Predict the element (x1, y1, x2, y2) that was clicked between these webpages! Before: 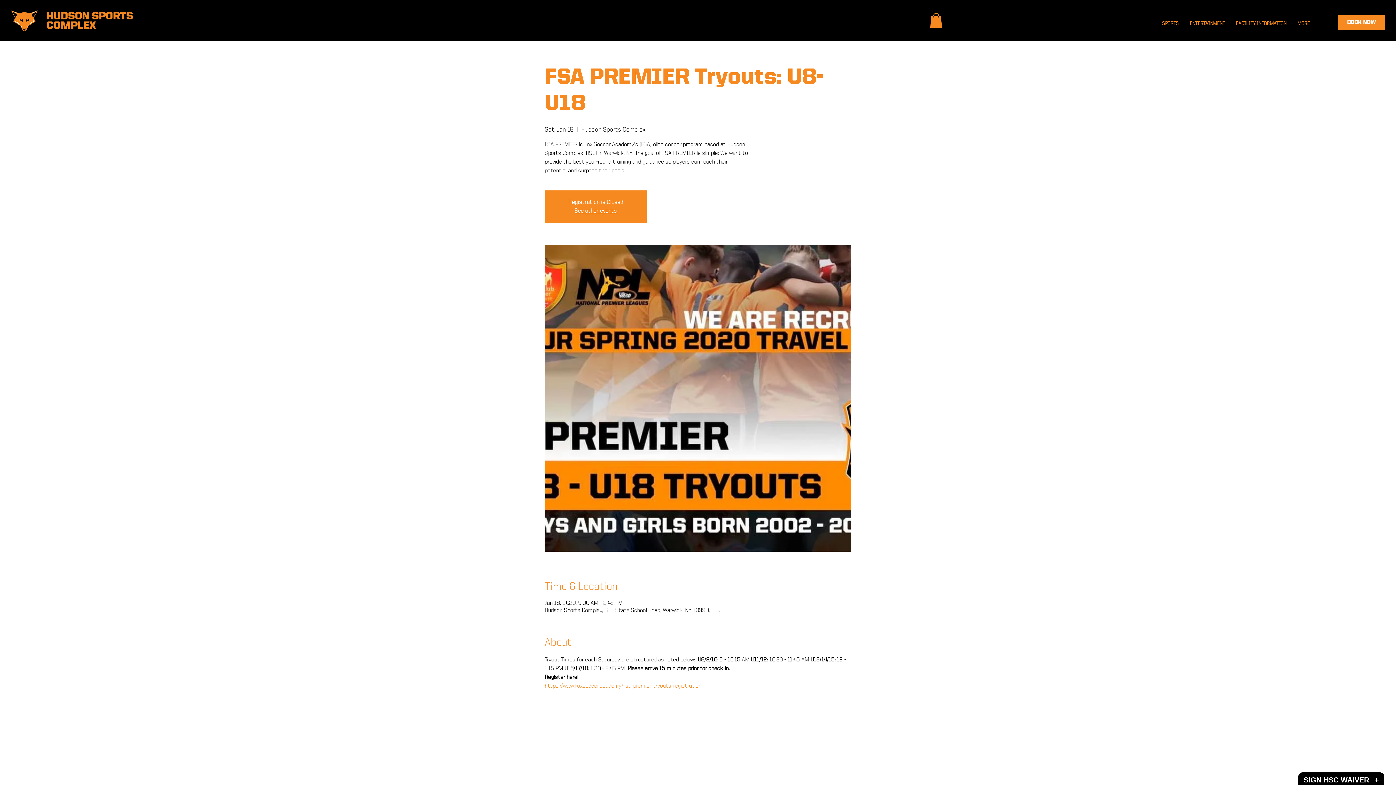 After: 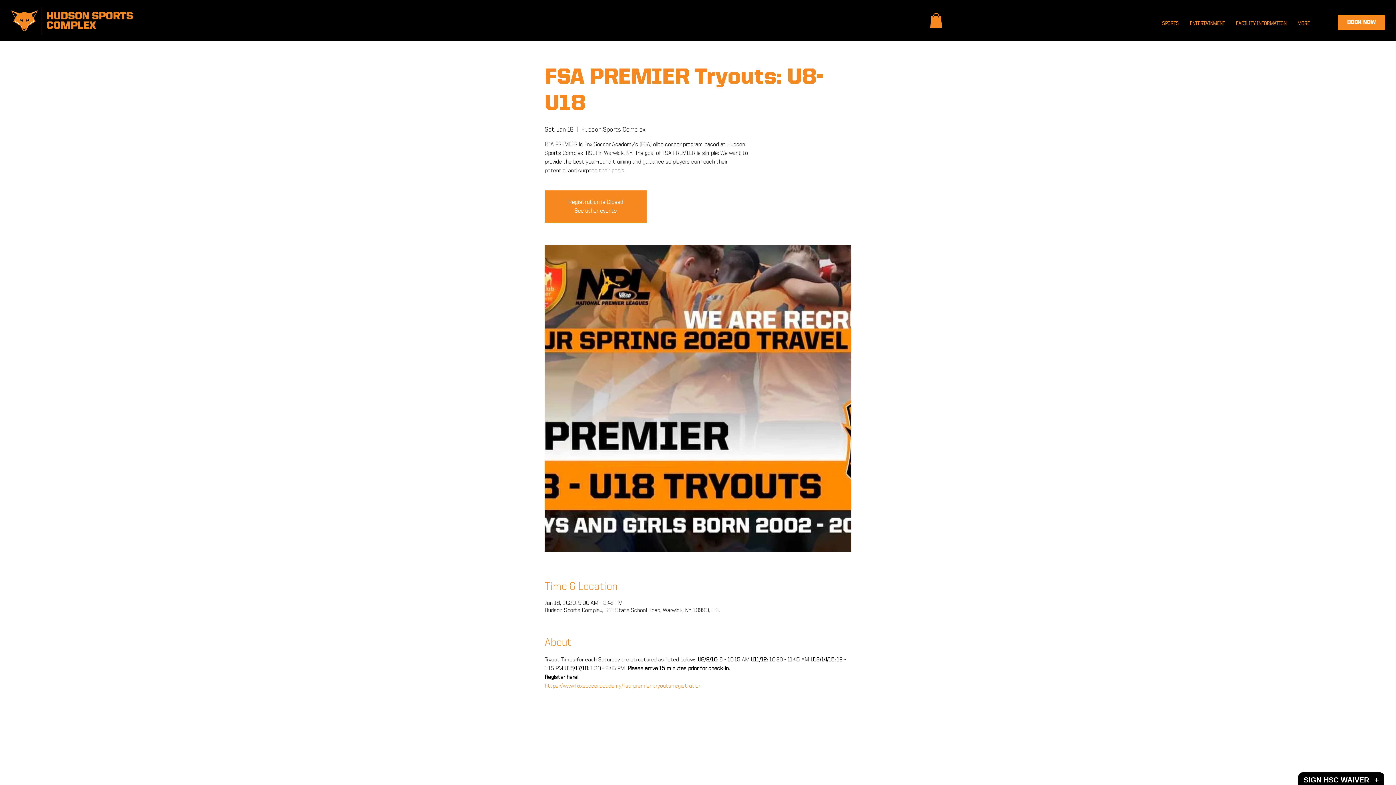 Action: bbox: (930, 13, 942, 27)